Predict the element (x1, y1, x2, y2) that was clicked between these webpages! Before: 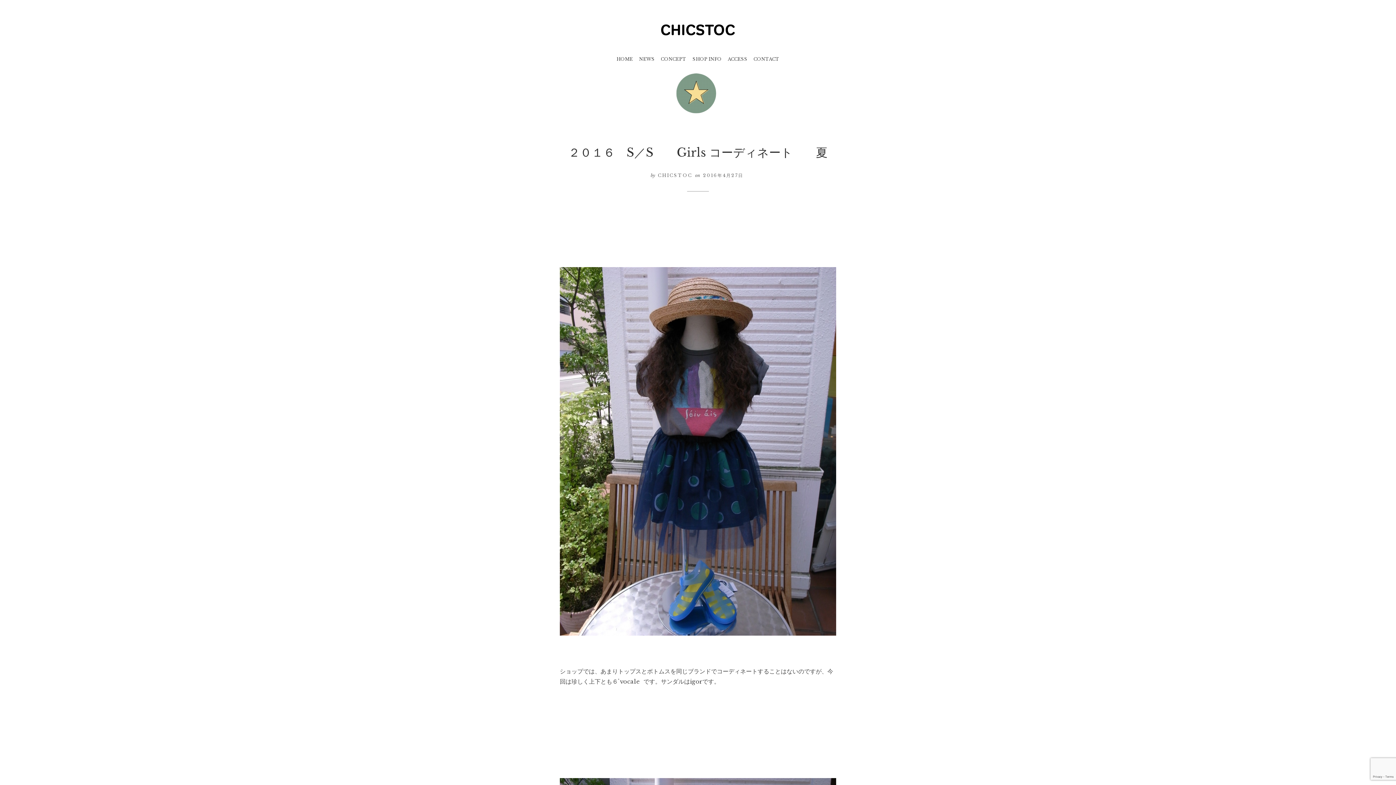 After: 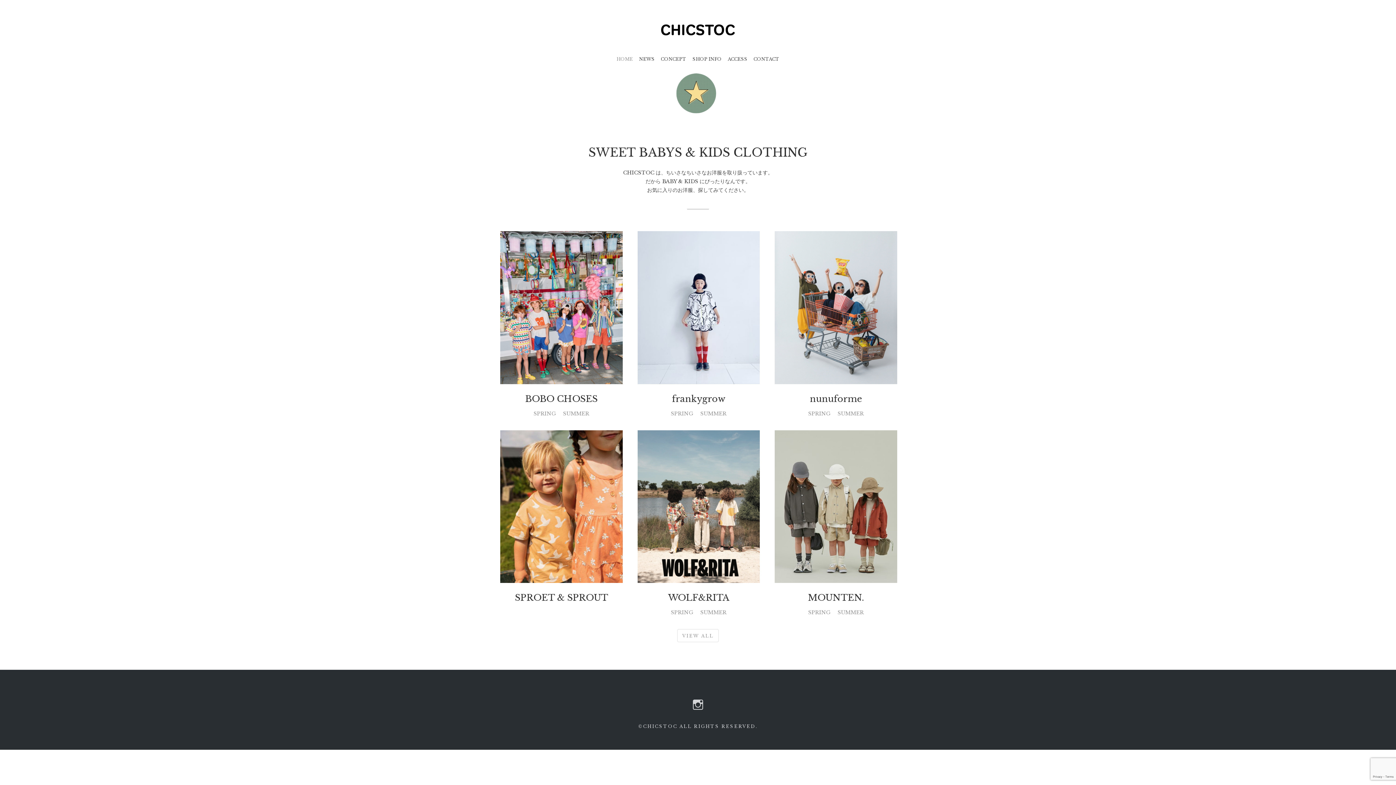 Action: bbox: (614, 52, 635, 66) label: HOME